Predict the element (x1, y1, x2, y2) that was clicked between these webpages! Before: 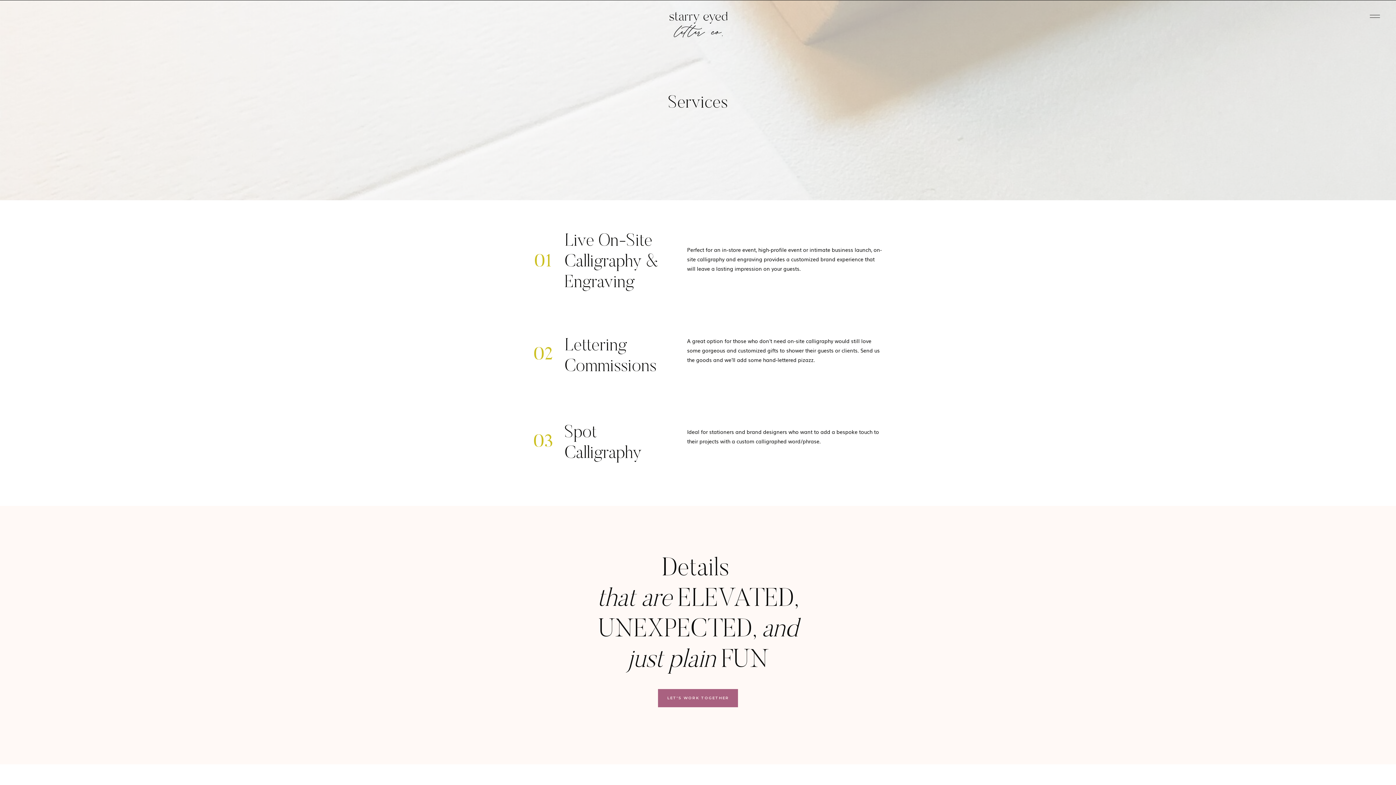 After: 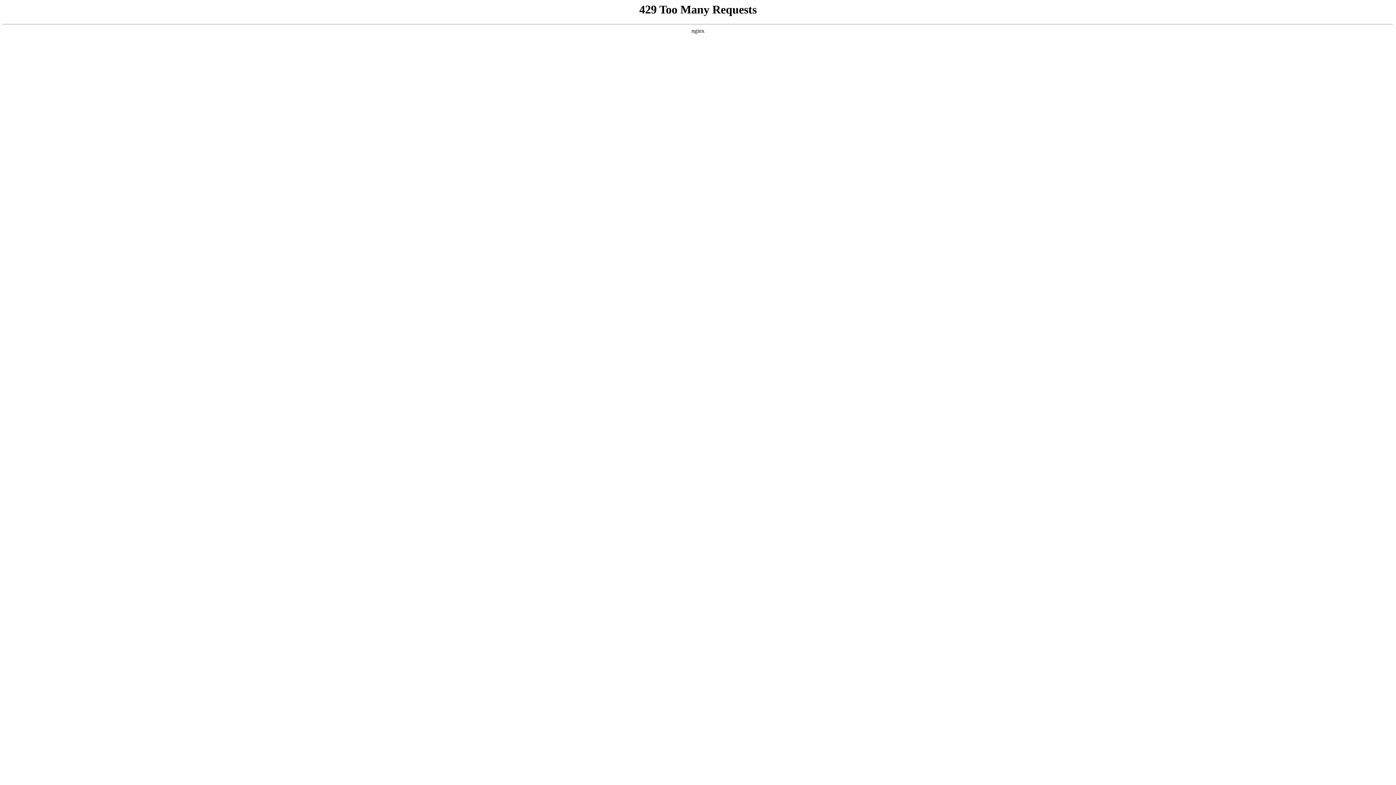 Action: bbox: (666, 8, 730, 40)